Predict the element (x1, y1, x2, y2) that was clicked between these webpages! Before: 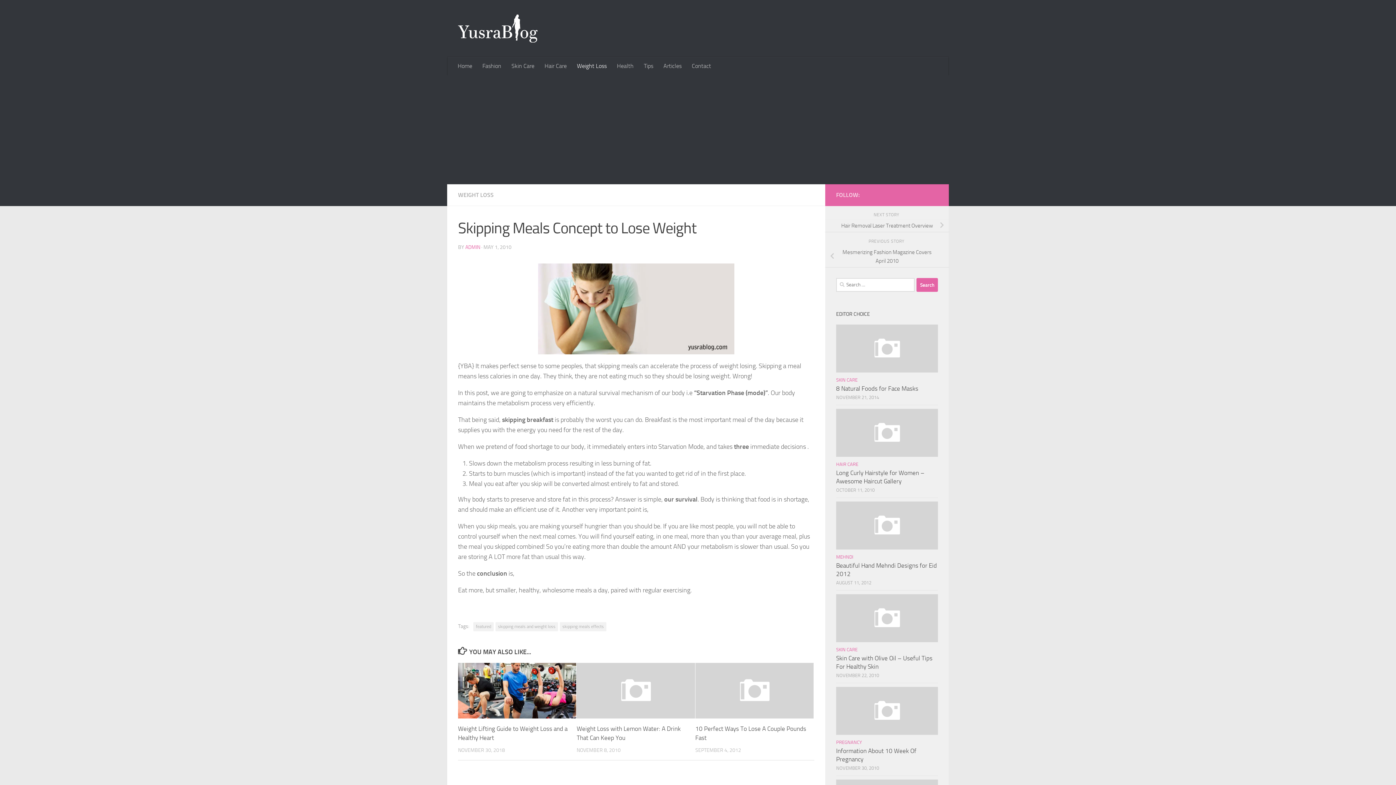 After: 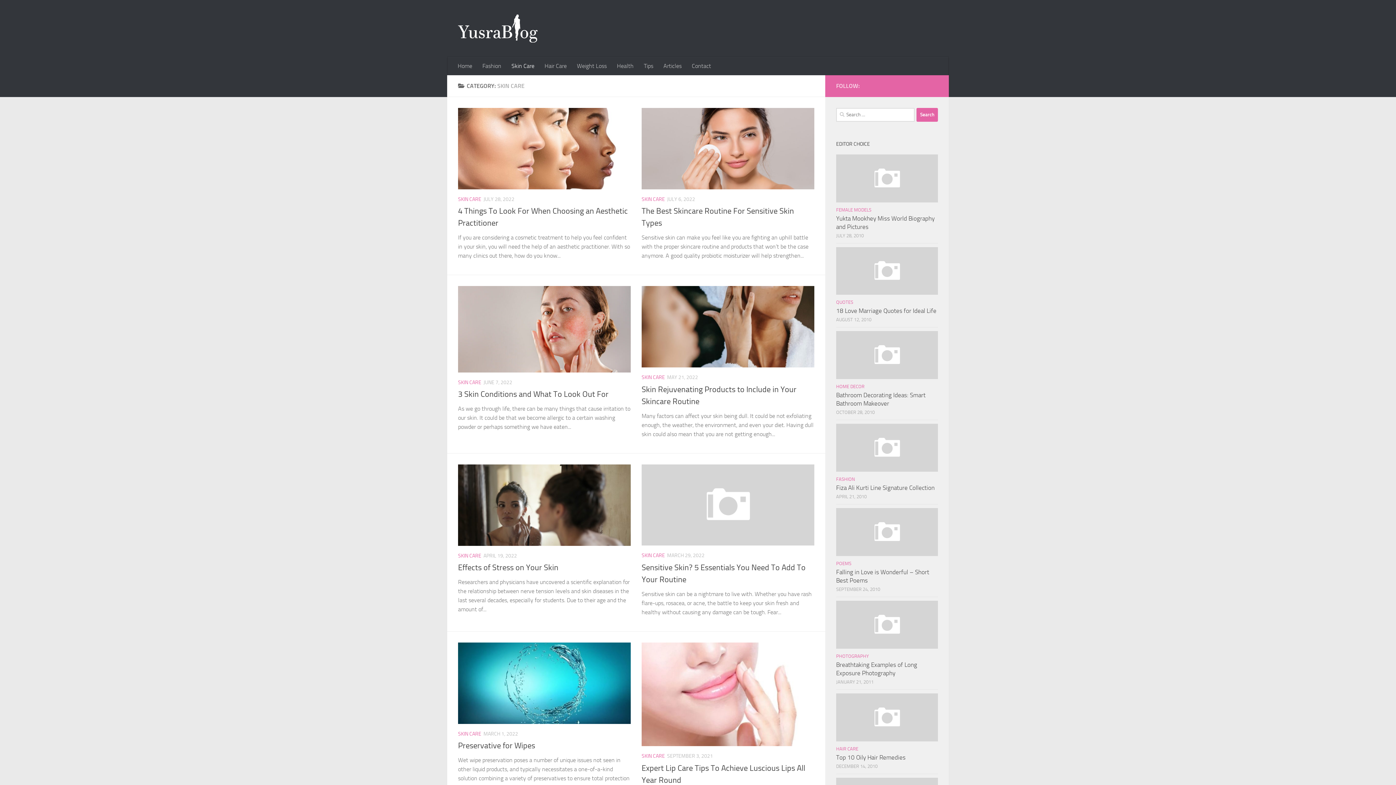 Action: bbox: (506, 56, 539, 75) label: Skin Care